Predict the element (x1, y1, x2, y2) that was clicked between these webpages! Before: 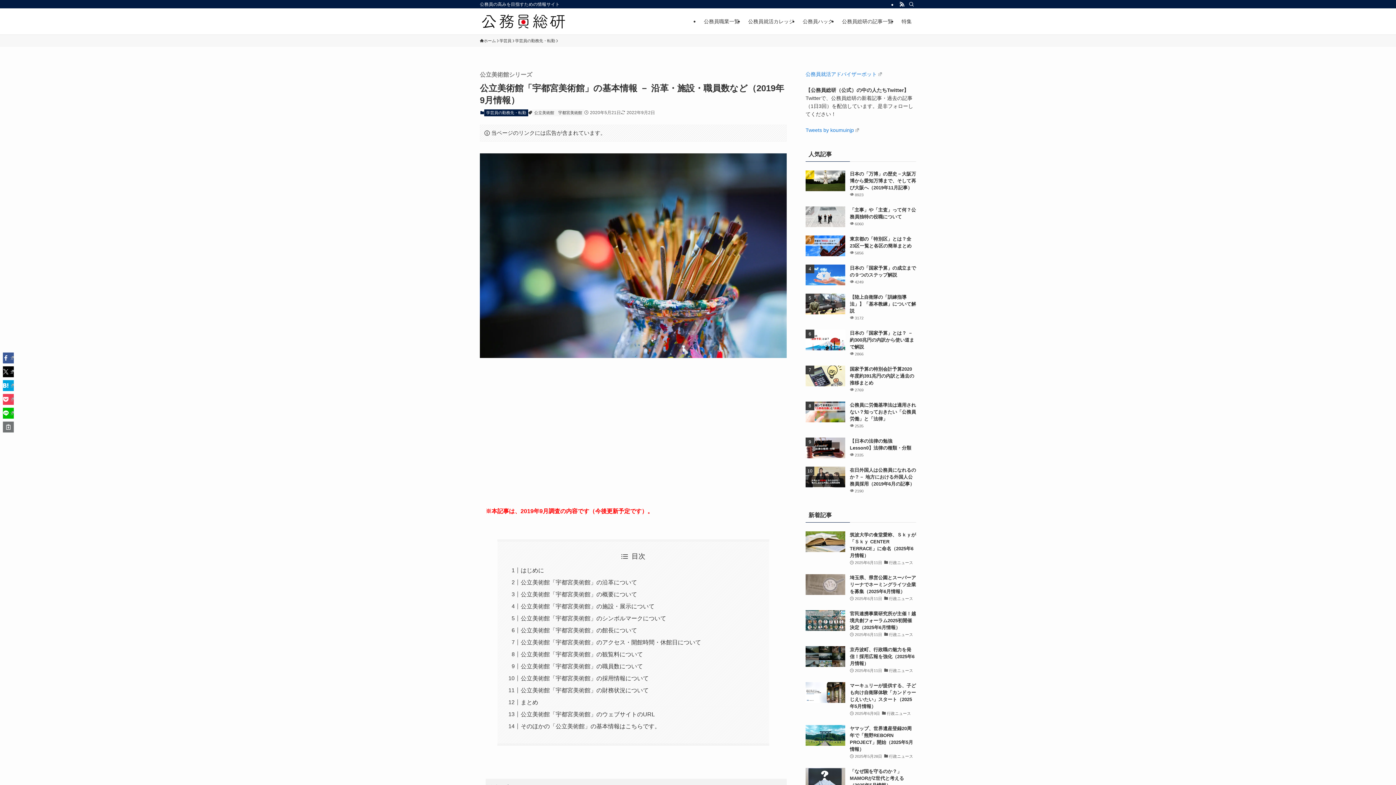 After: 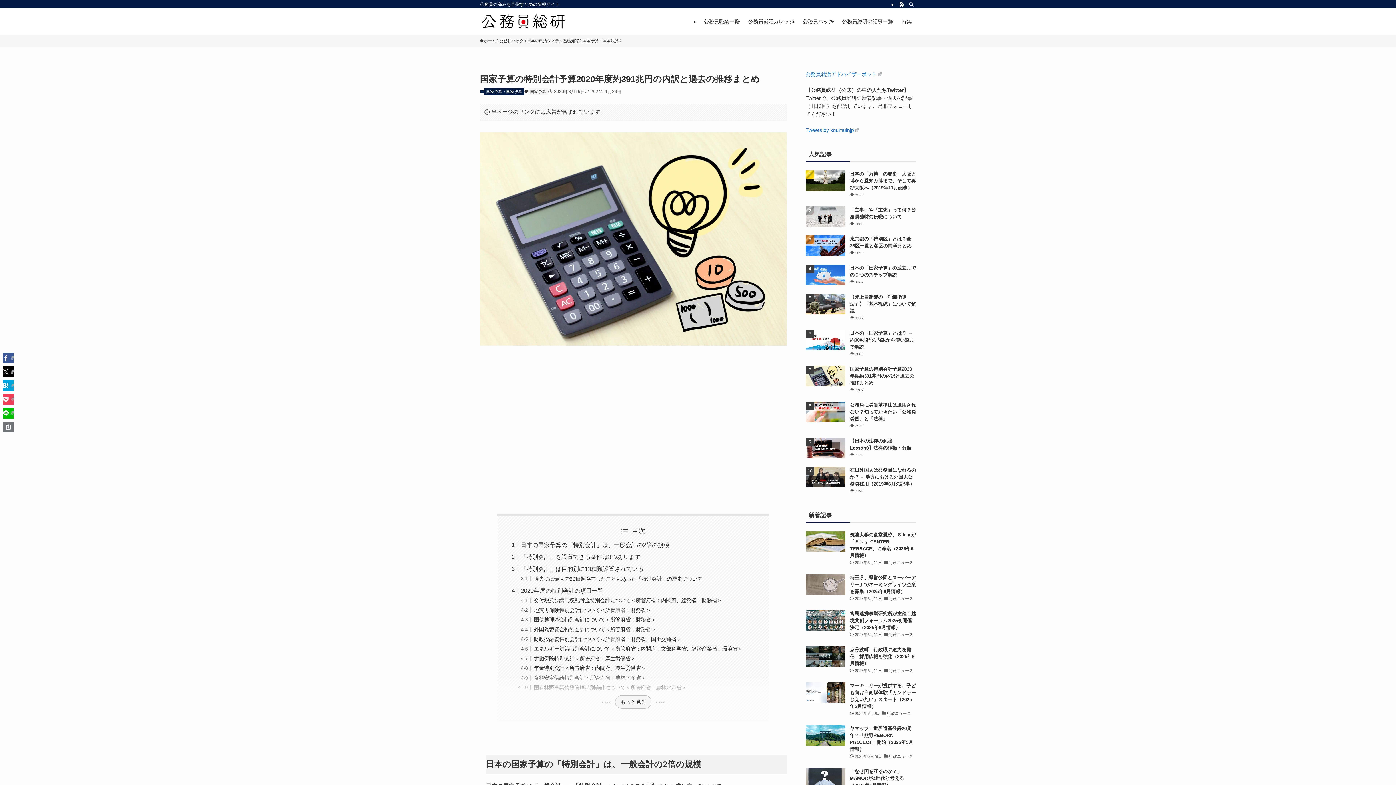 Action: label: 国家予算の特別会計予算2020年度約391兆円の内訳と過去の推移まとめ
2769 bbox: (805, 365, 916, 394)